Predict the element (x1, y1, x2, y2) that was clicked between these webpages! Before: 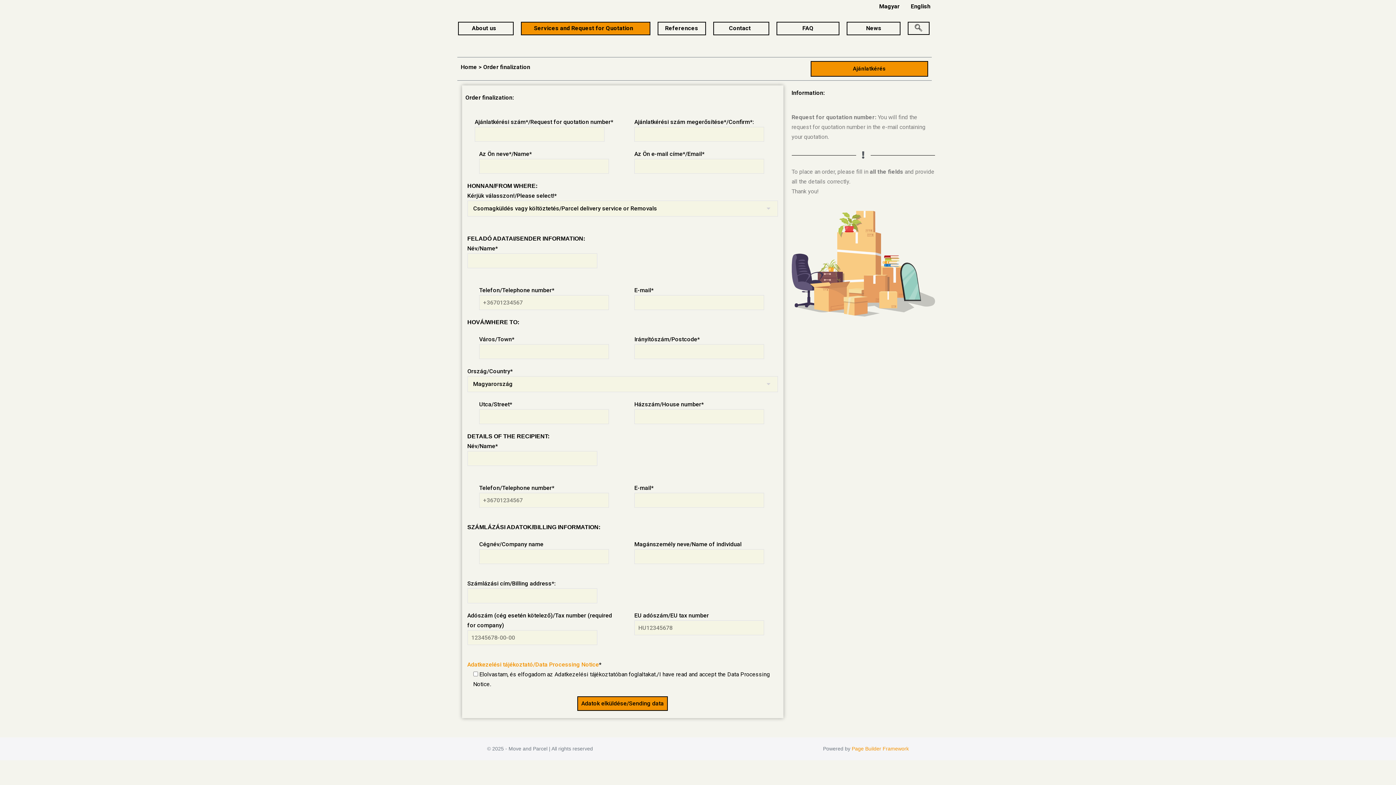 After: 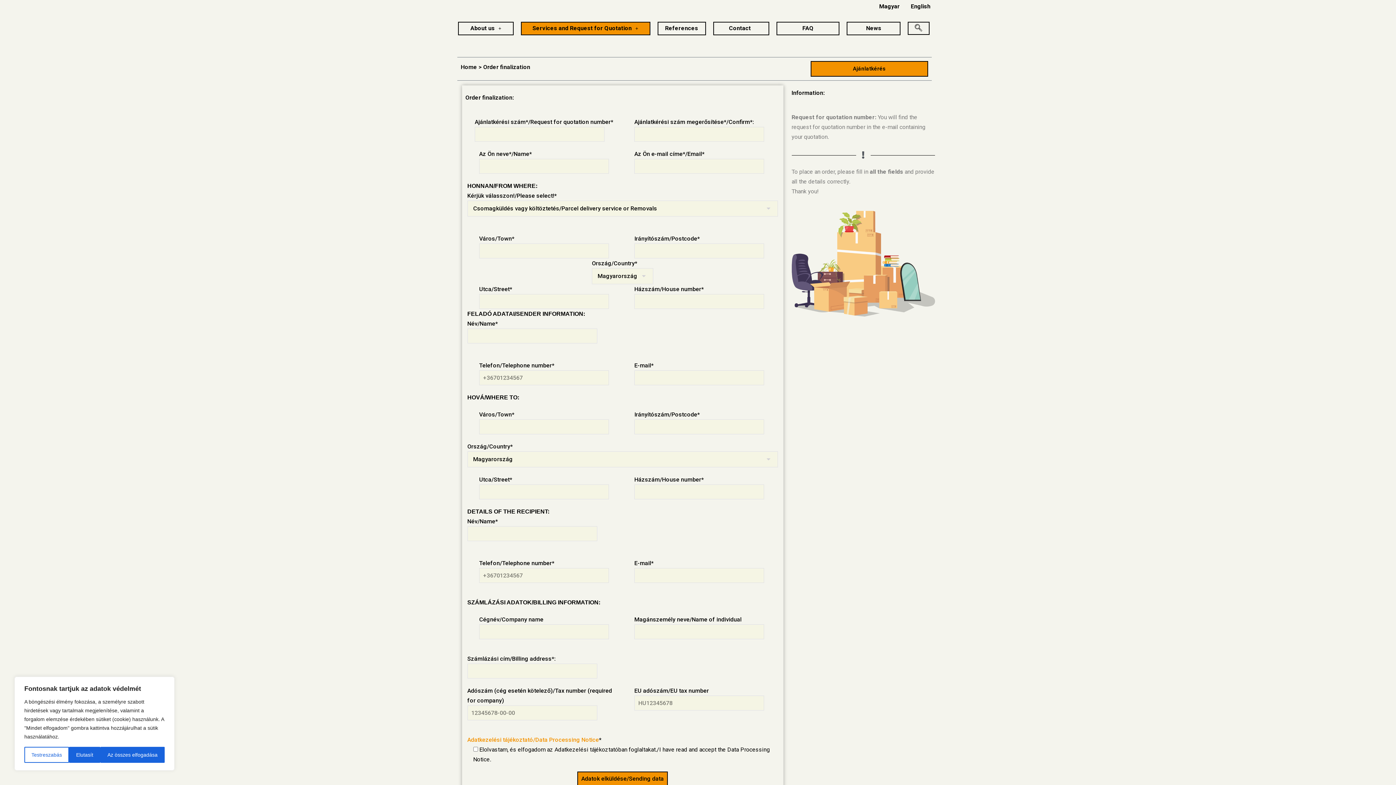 Action: label: Ajánlatkérés bbox: (810, 61, 928, 76)